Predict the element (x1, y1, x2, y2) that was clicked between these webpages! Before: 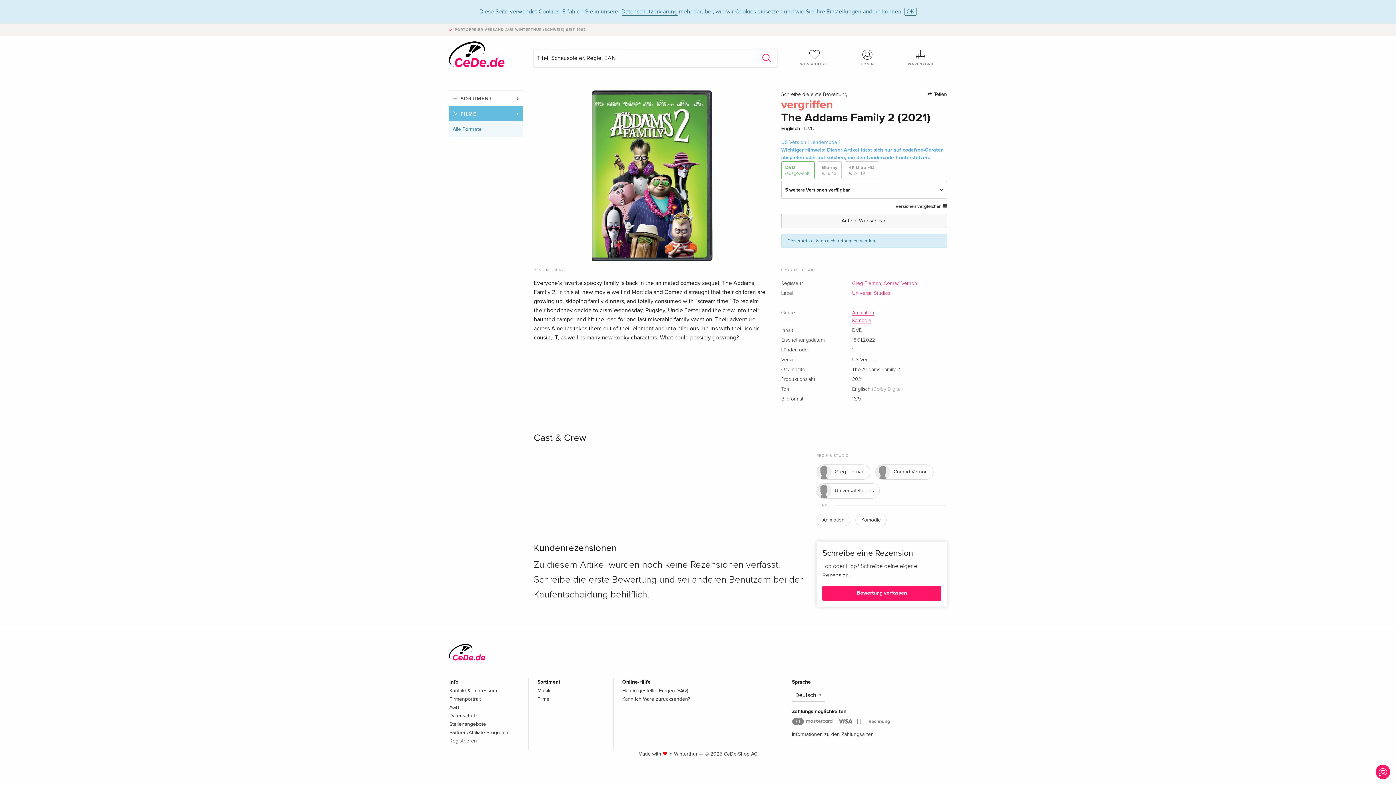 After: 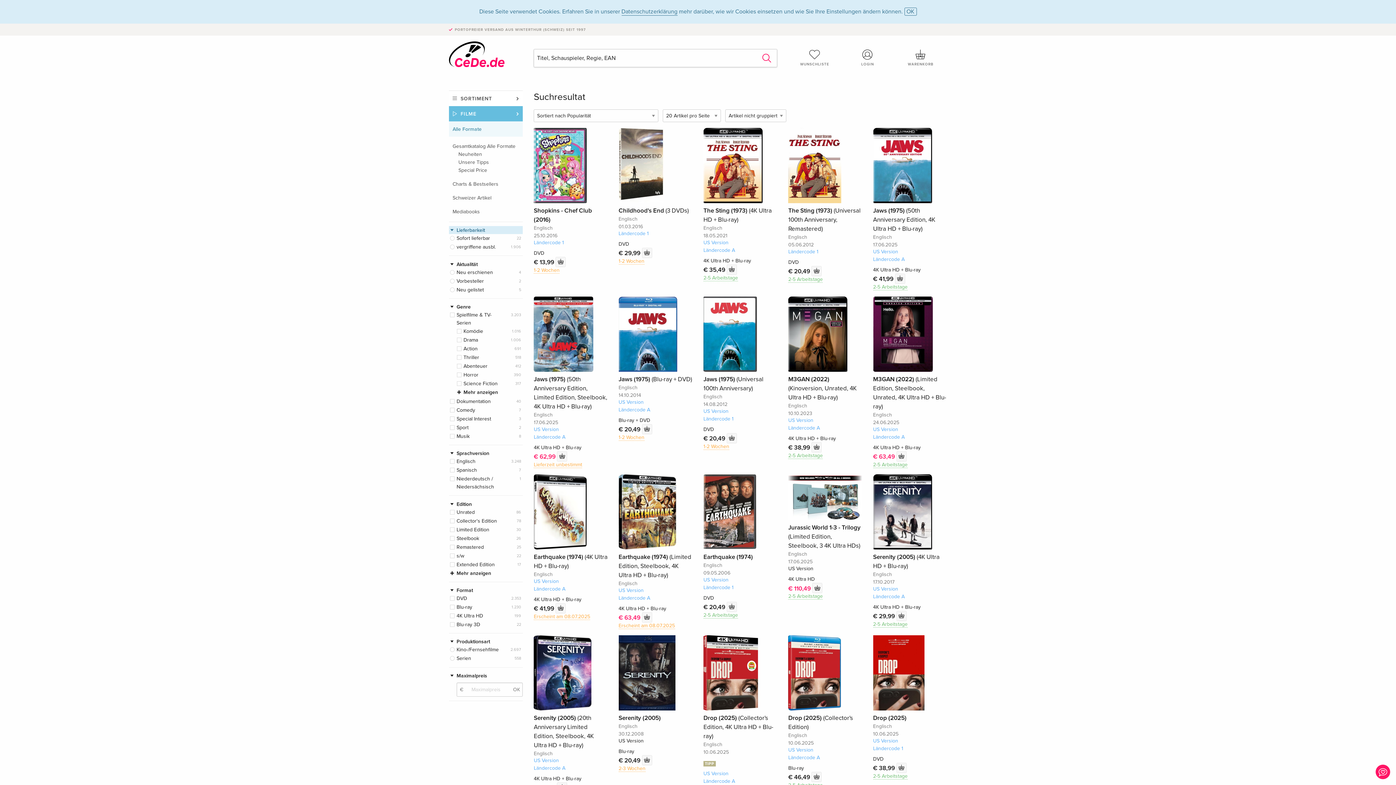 Action: label:  Universal Studios bbox: (817, 483, 879, 498)